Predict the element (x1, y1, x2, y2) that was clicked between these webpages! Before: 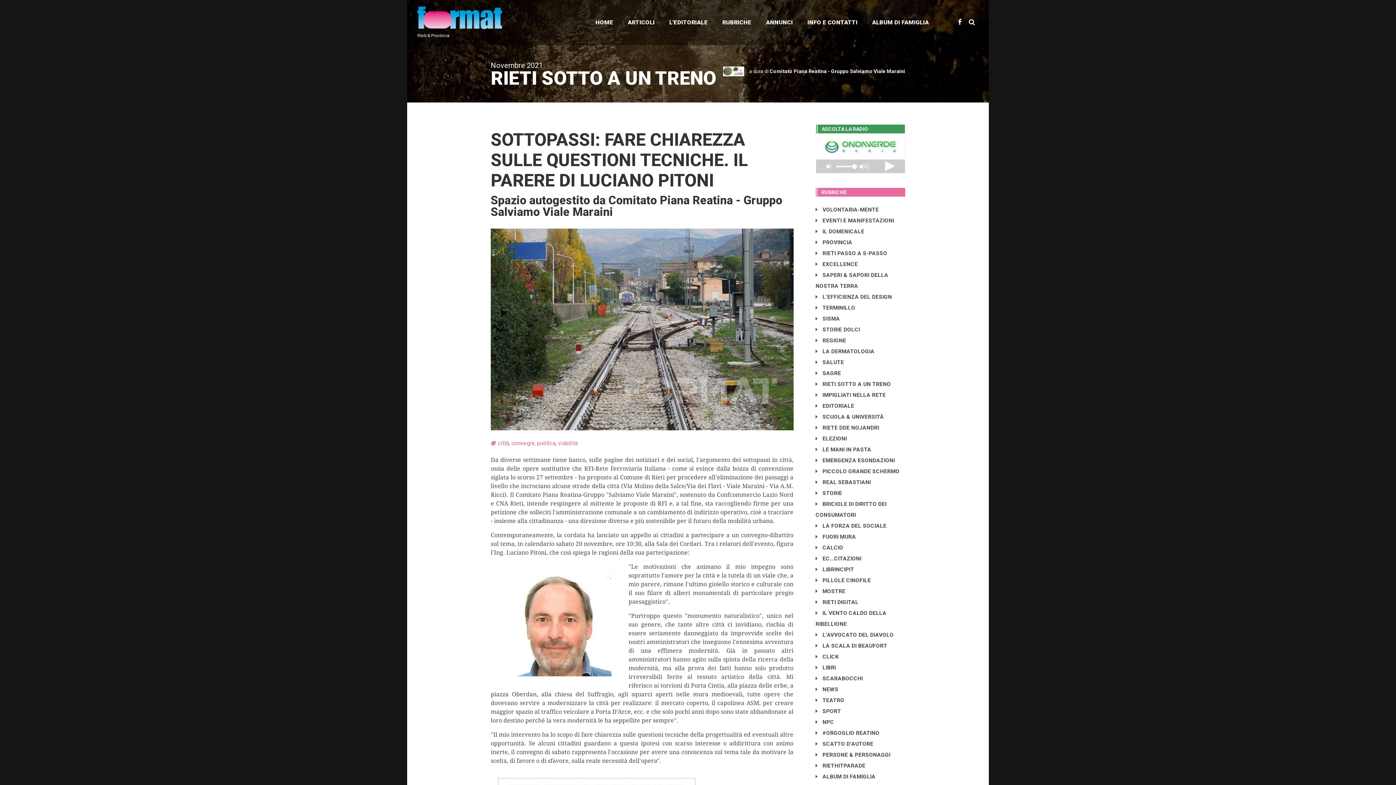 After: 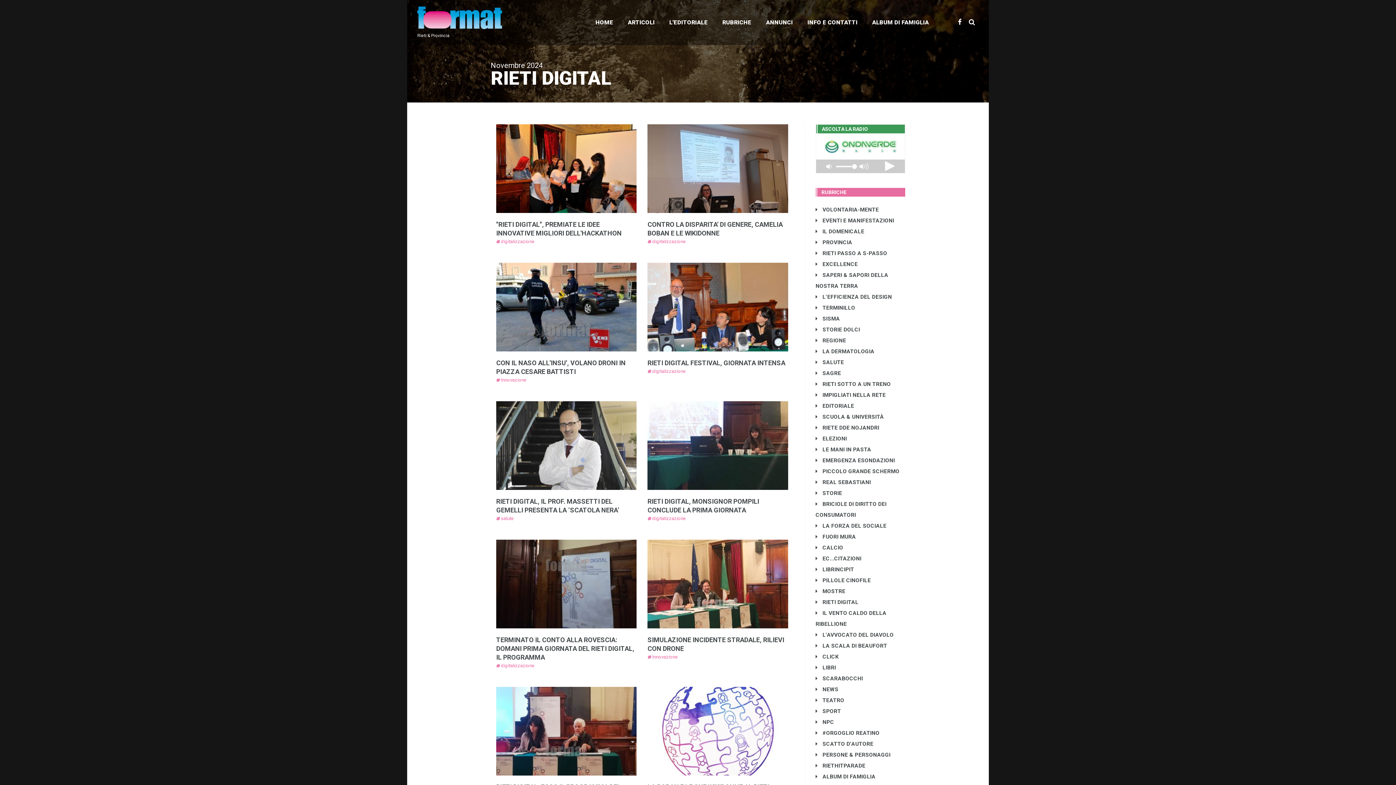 Action: label:  RIETI DIGITAL bbox: (815, 599, 858, 605)